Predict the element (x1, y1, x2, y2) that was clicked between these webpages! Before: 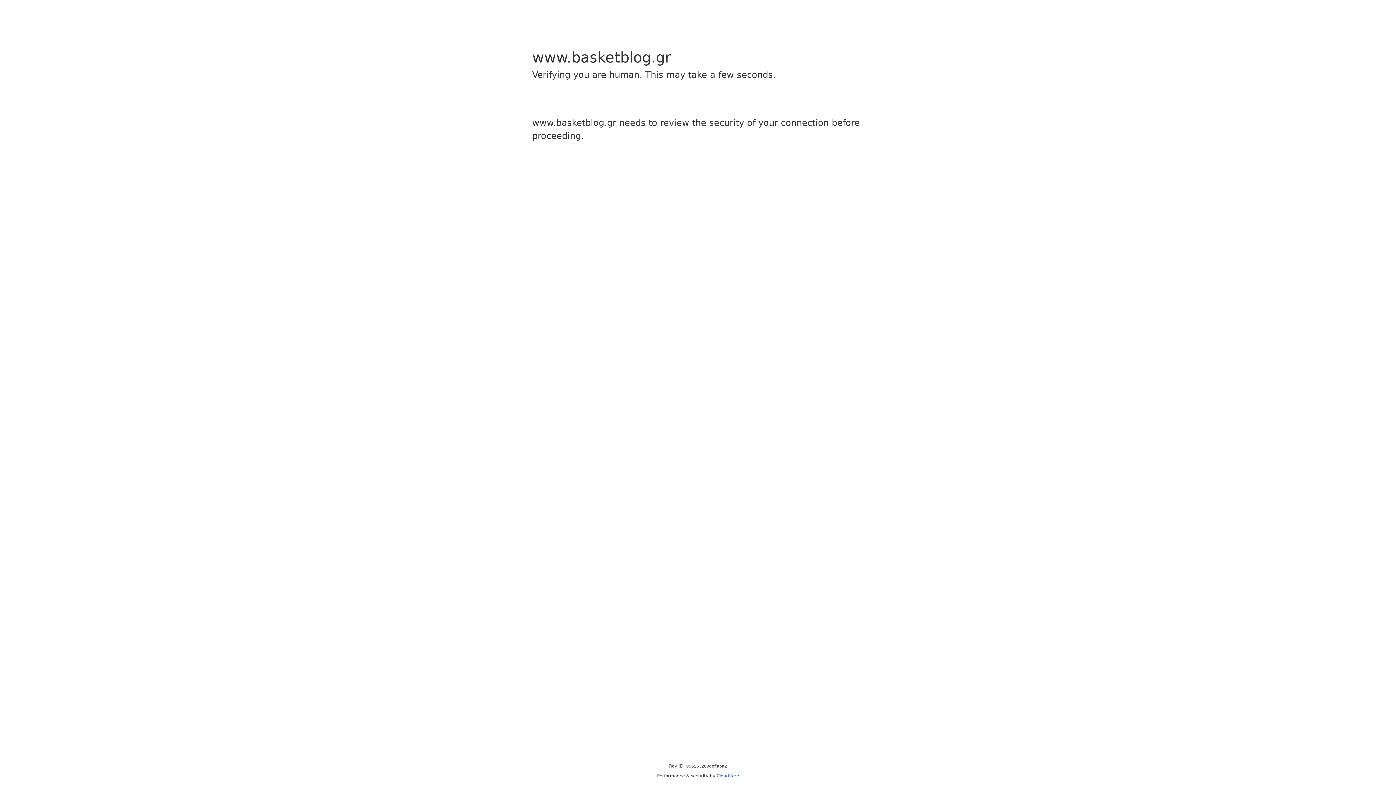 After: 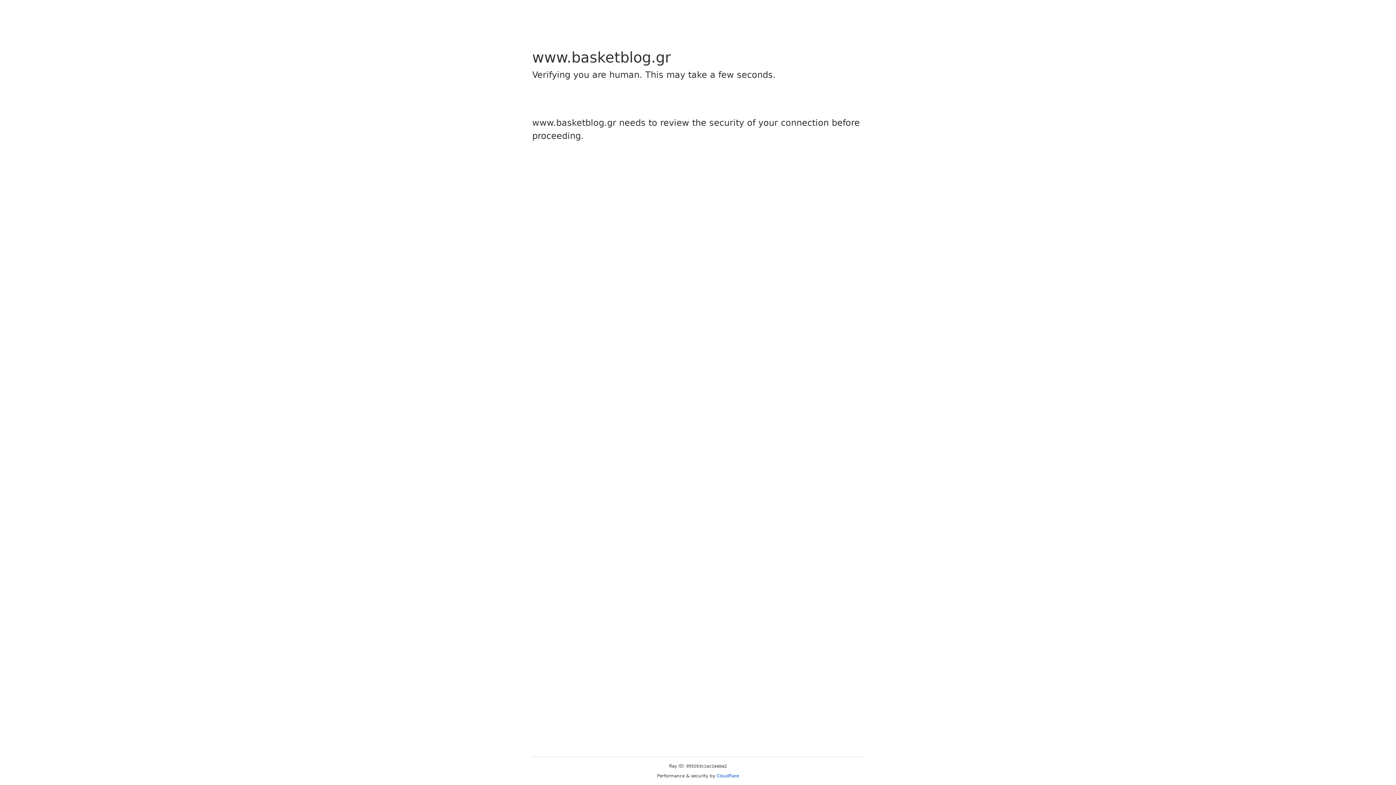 Action: label: Cloudflare bbox: (716, 773, 739, 778)